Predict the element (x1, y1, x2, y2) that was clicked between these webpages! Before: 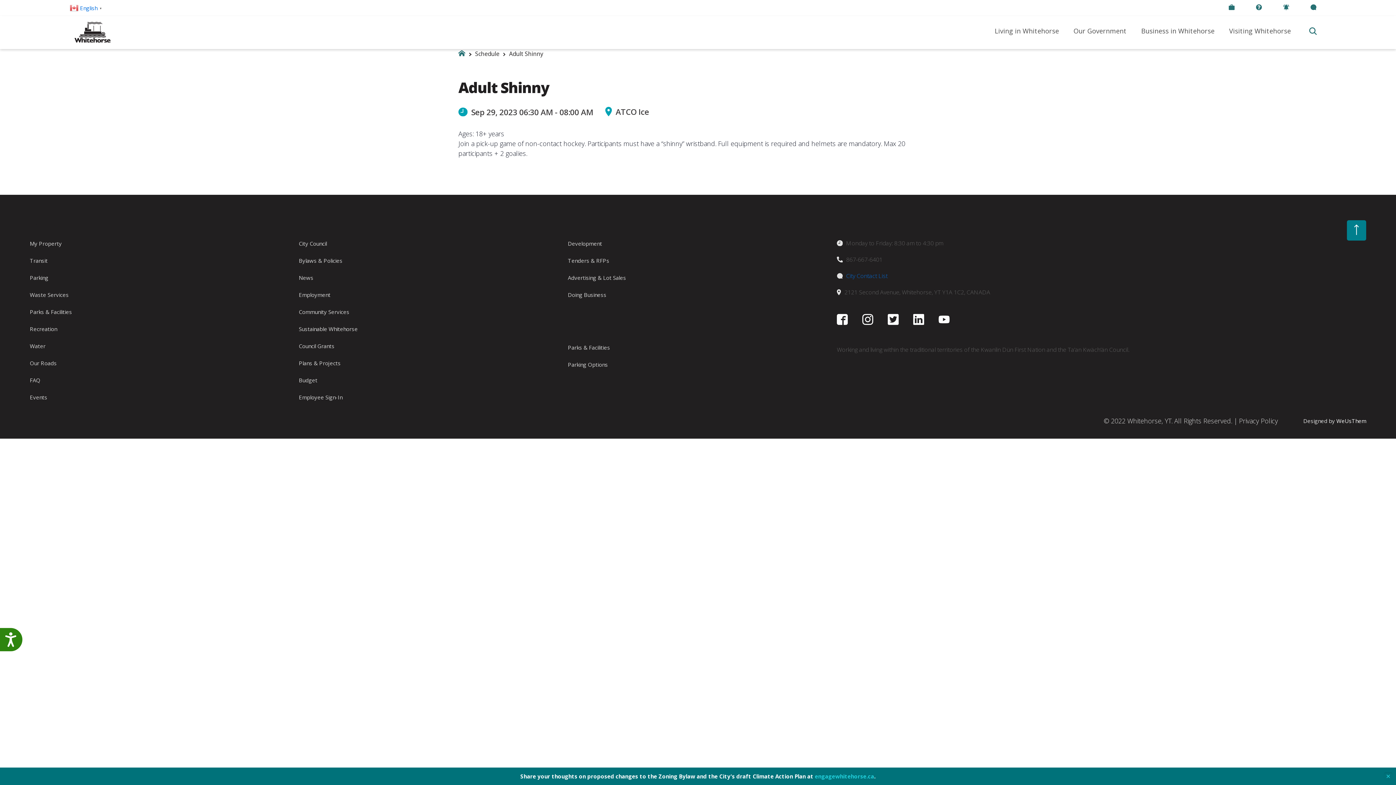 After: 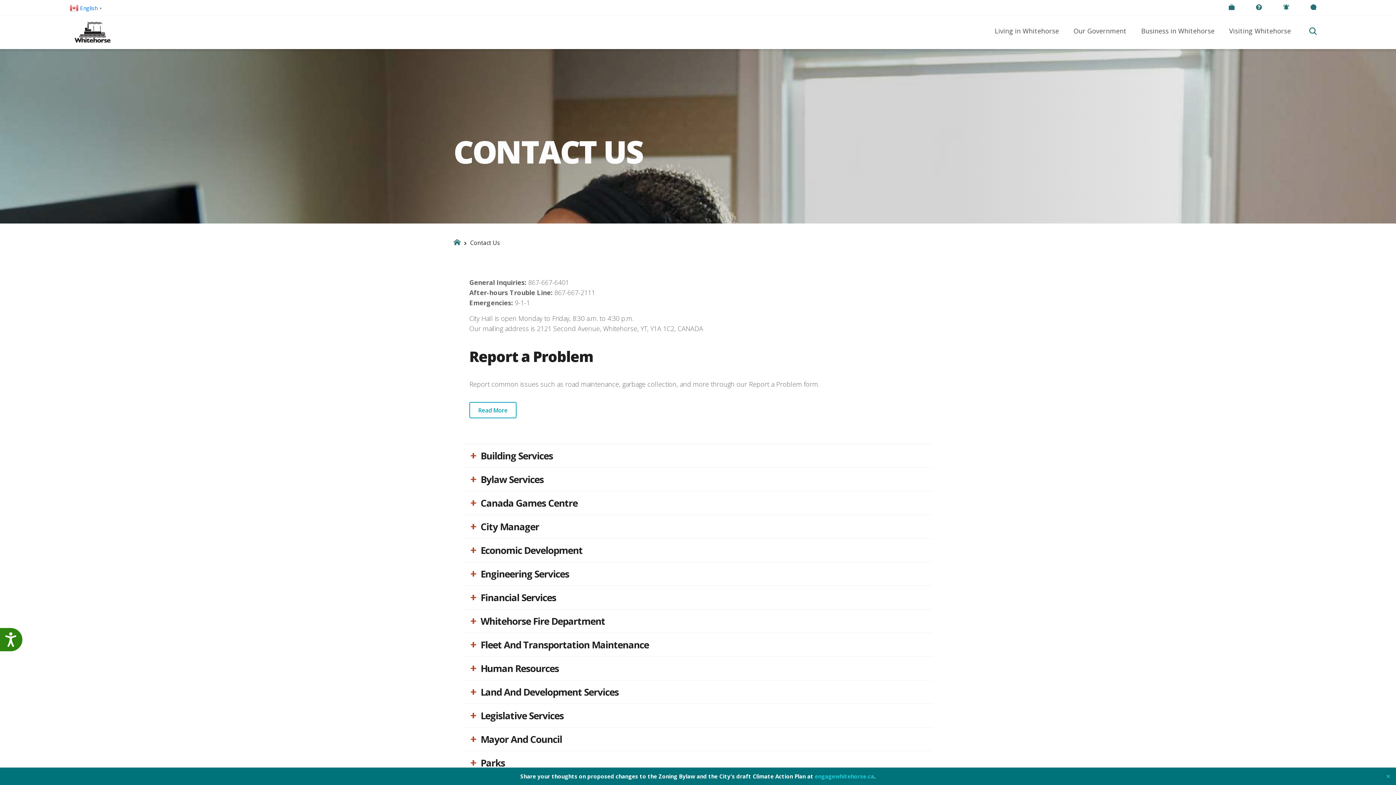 Action: bbox: (846, 272, 887, 280) label: City Contact List